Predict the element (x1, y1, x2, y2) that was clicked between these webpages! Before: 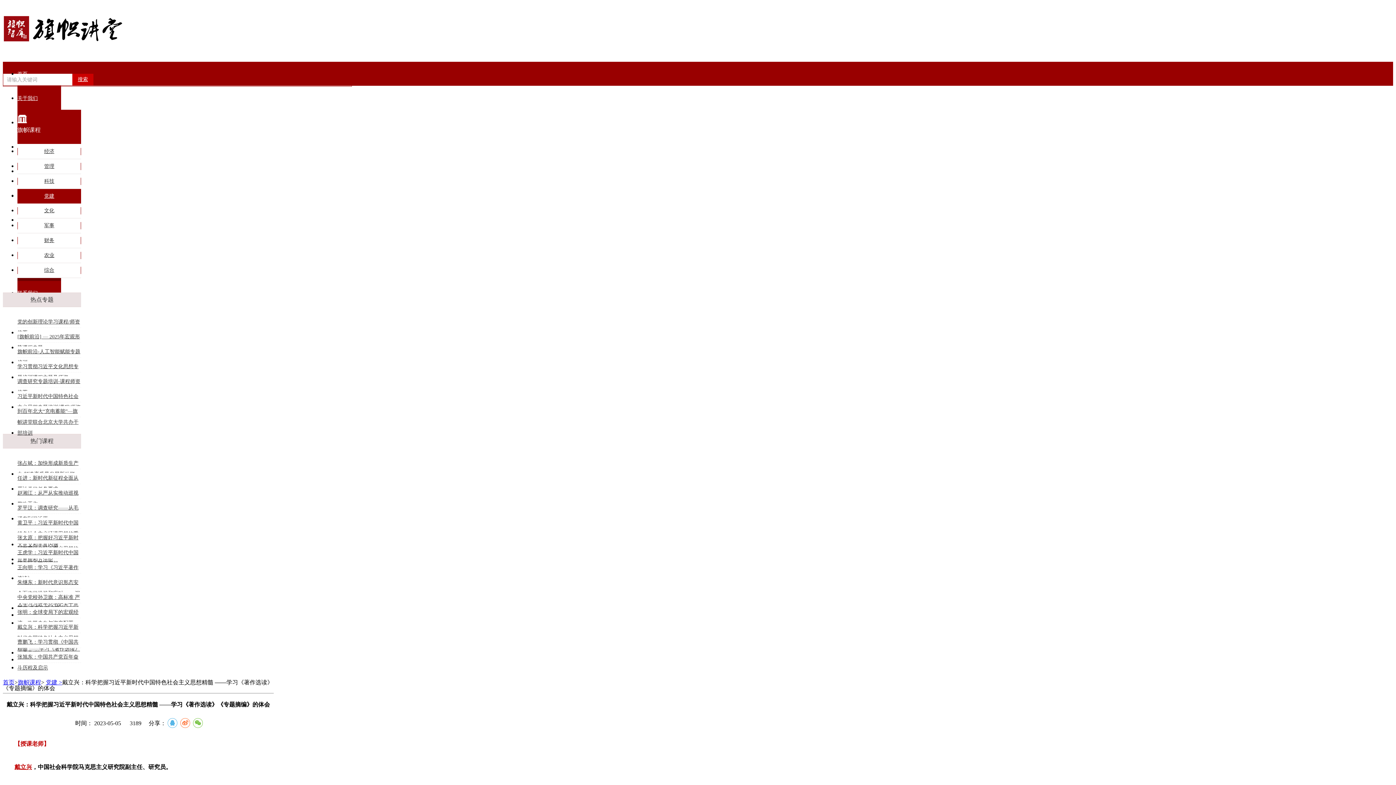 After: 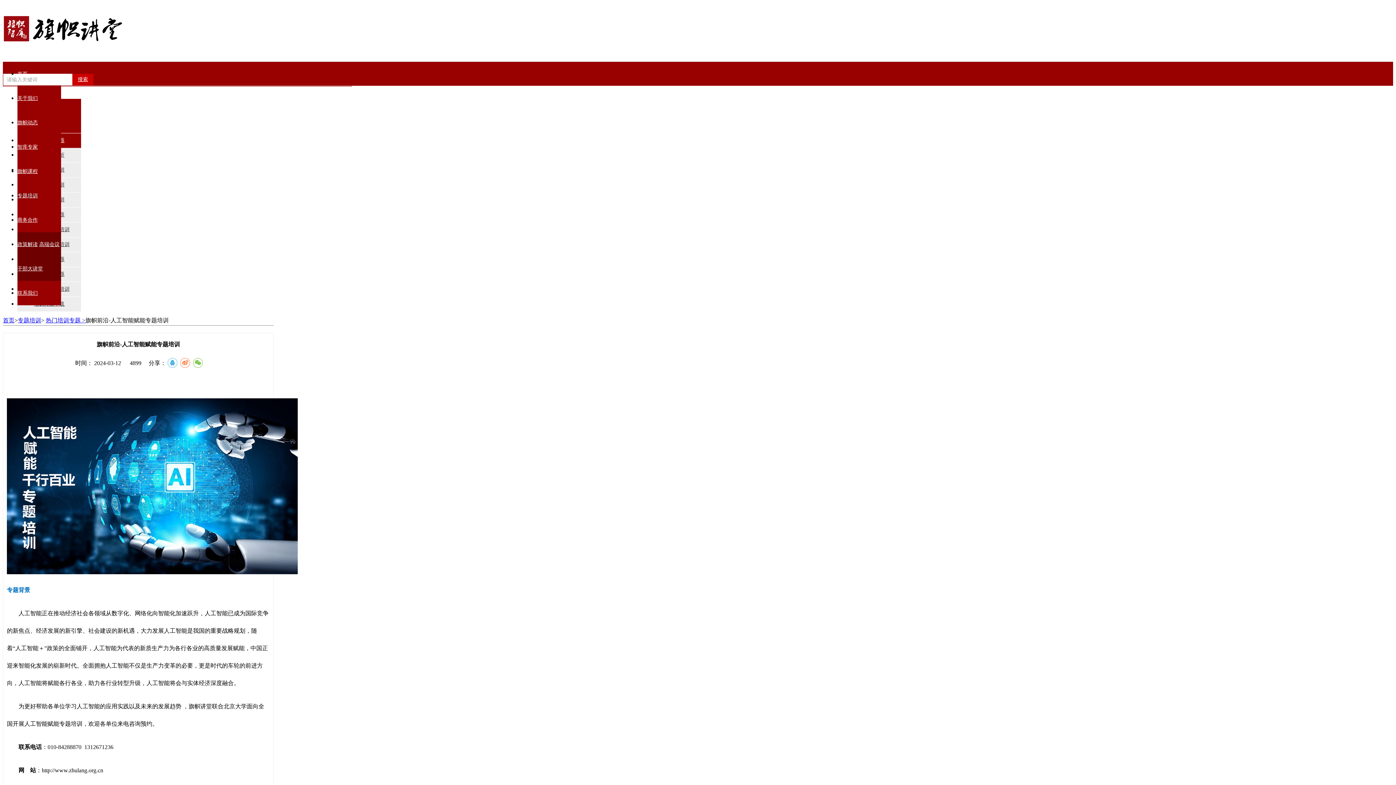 Action: label: 旗帜前沿-人工智能赋能专题培训 bbox: (17, 346, 81, 357)